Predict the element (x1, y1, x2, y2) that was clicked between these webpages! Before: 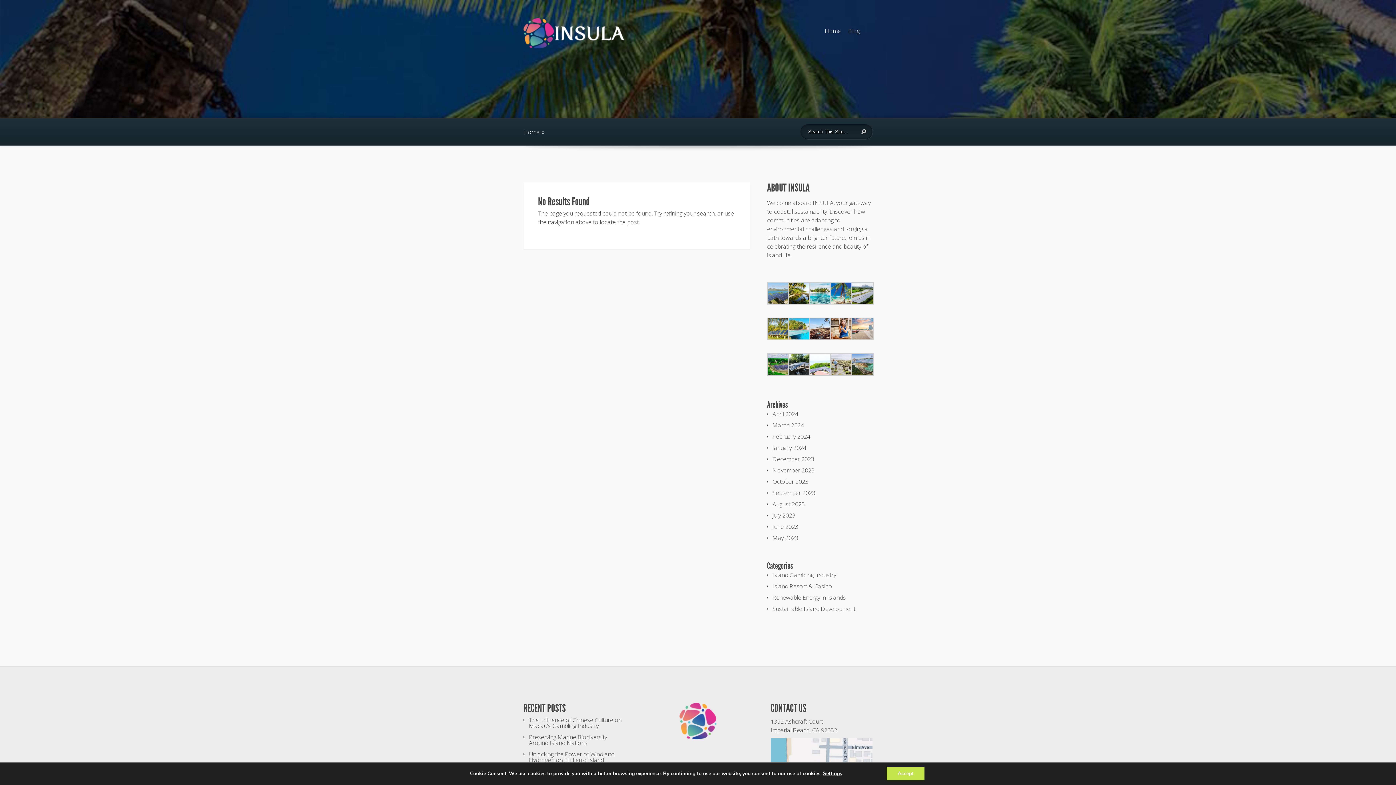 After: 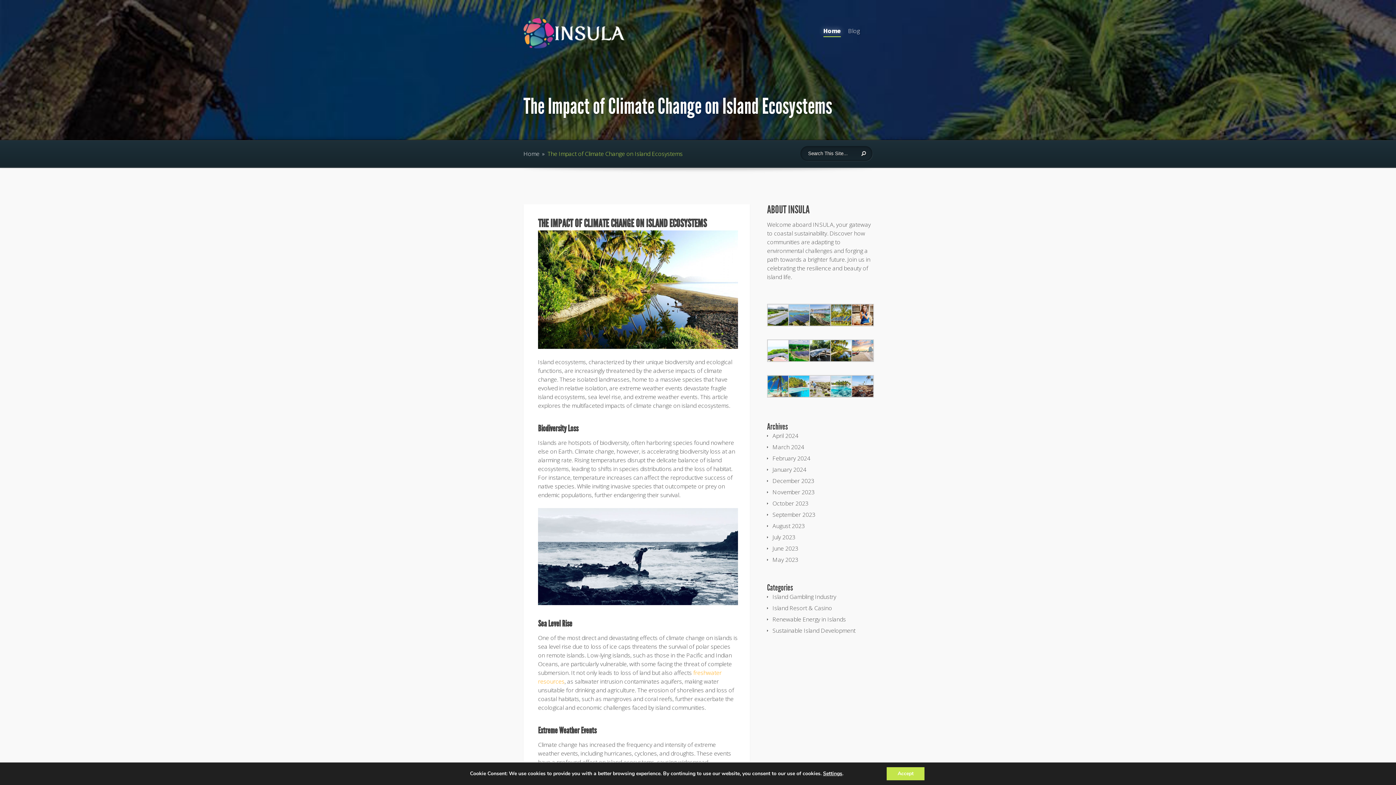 Action: label: August 2023 bbox: (772, 500, 805, 508)